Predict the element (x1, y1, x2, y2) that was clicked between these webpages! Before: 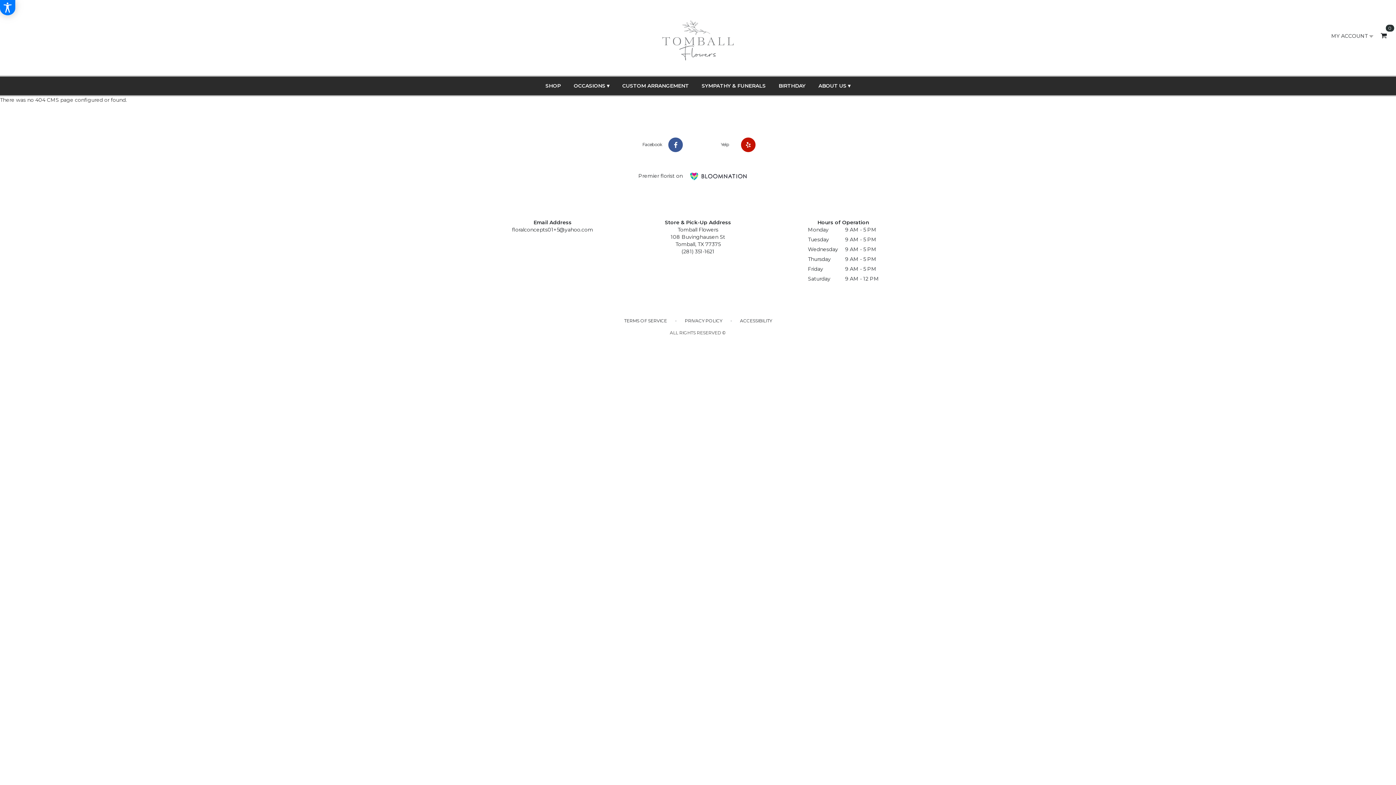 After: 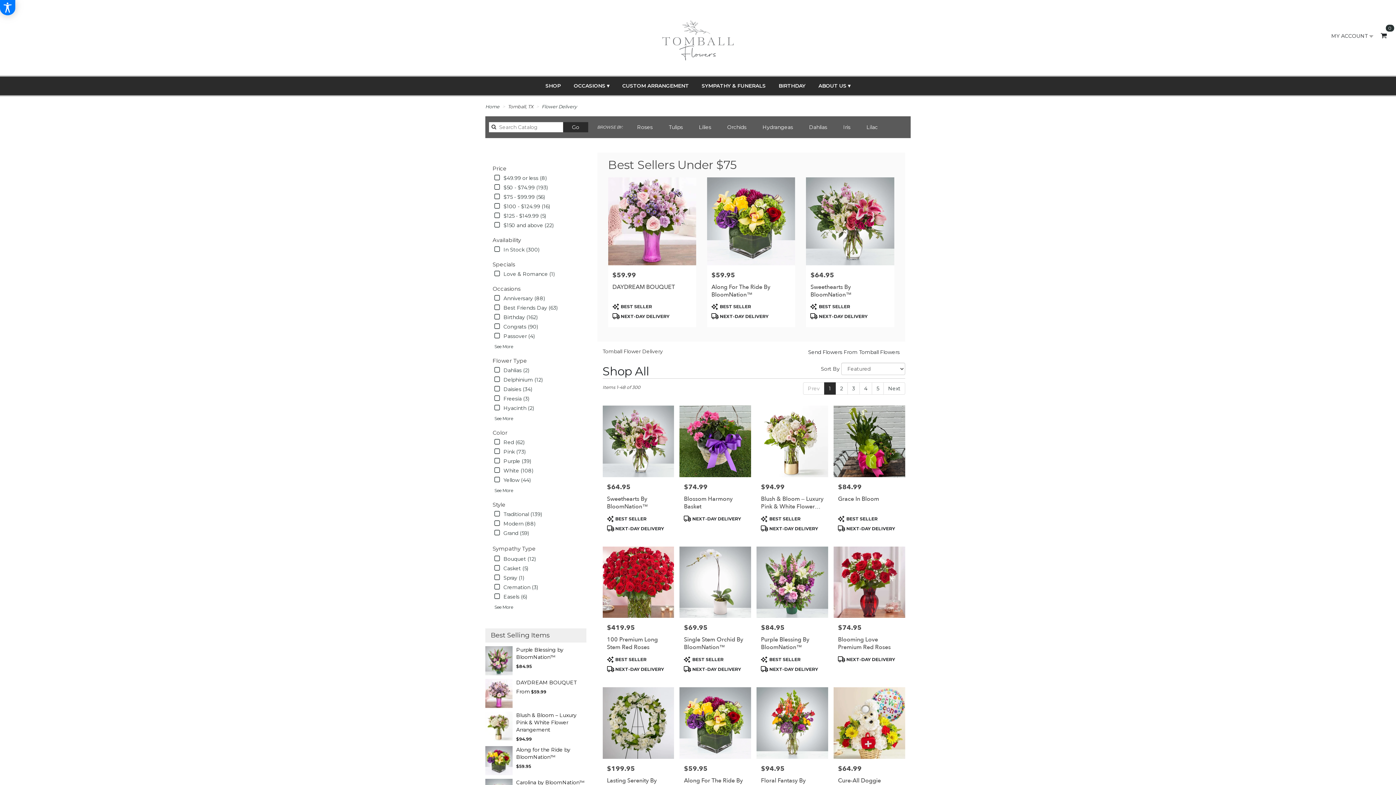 Action: bbox: (539, 76, 566, 95) label: SHOP